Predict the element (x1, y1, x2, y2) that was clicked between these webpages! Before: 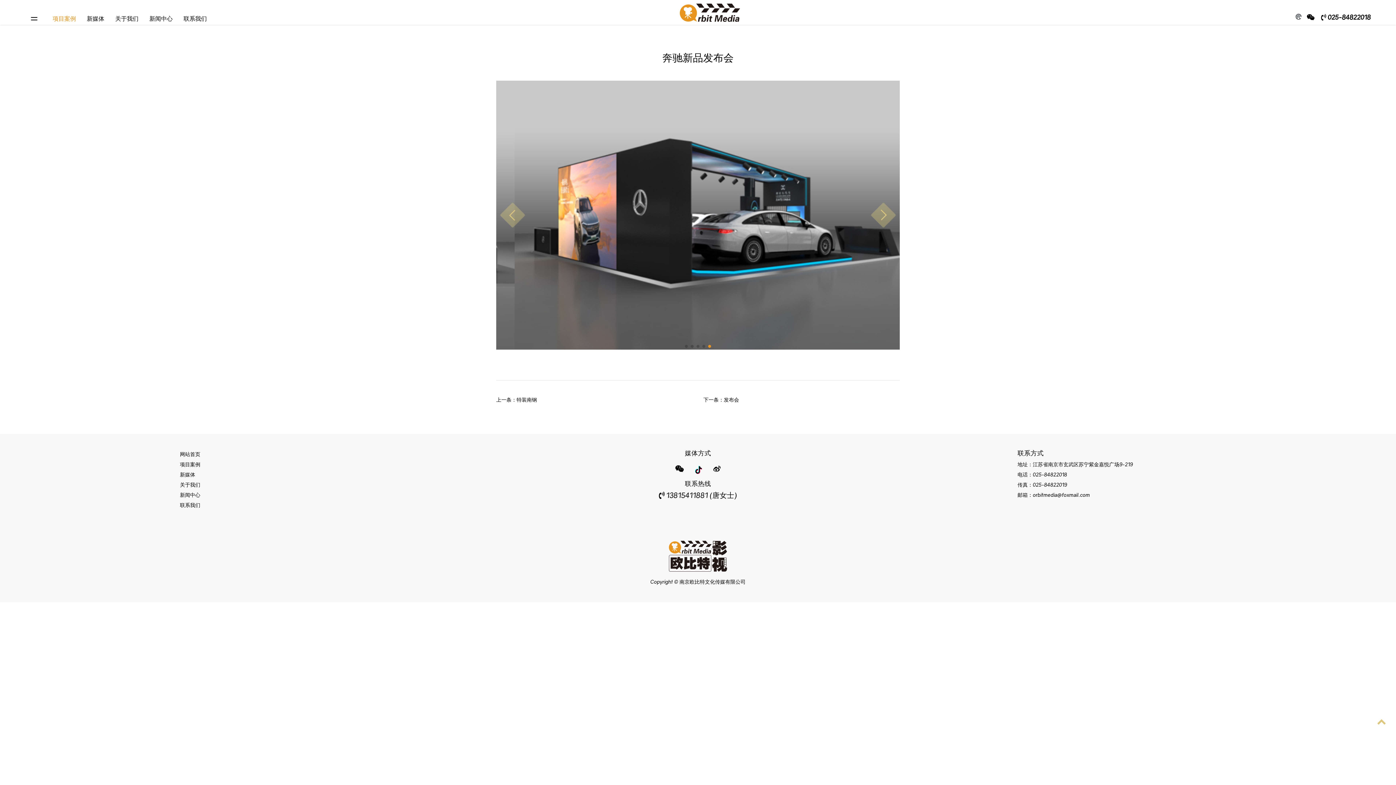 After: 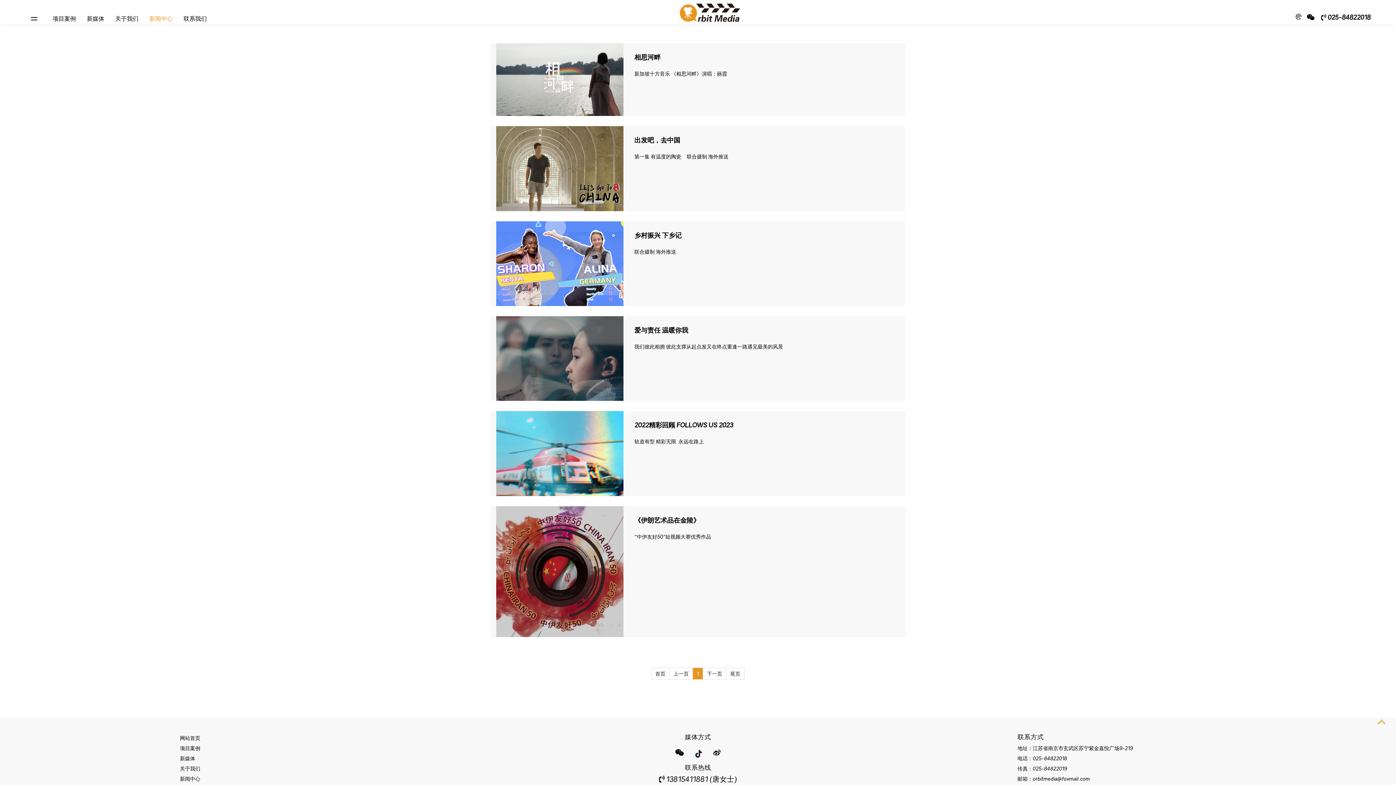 Action: label: 新闻中心 bbox: (149, 14, 172, 22)